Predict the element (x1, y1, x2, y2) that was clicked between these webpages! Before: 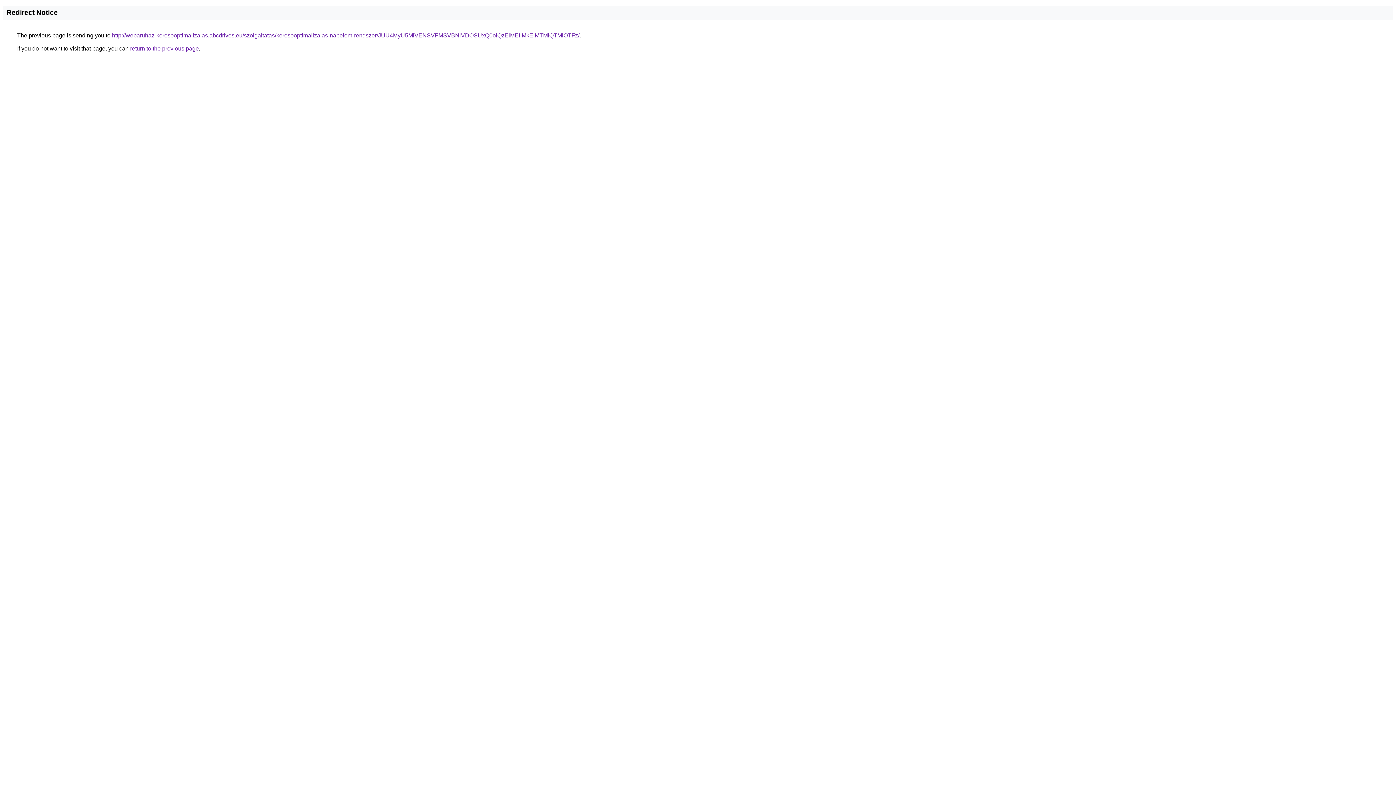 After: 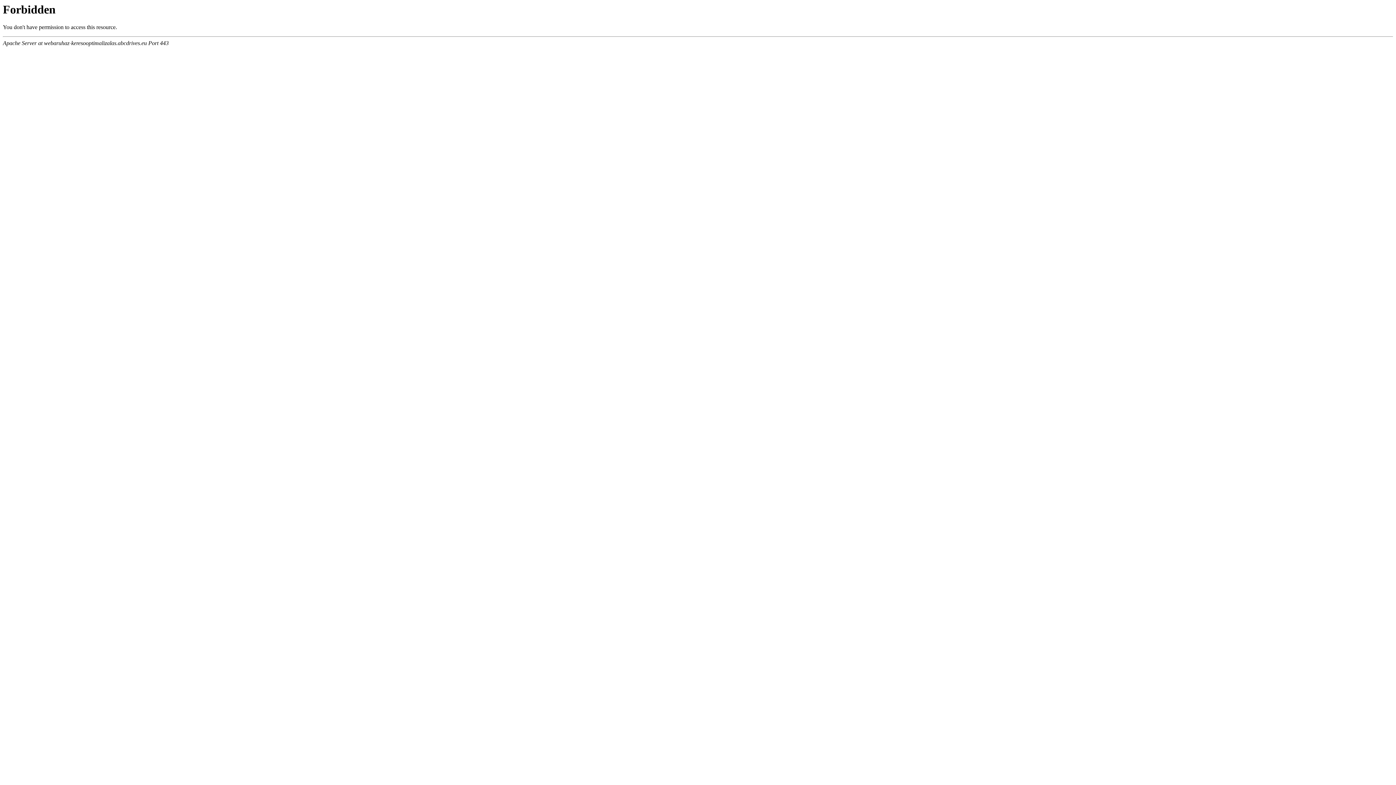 Action: label: http://webaruhaz-keresooptimalizalas.abcdrives.eu/szolgaltatas/keresooptimalizalas-napelem-rendszer/JUU4MyU5MiVENSVFMSVBNiVDOSUxQ0olQzElMEIlMkElMTMlQTMlOTFz/ bbox: (112, 32, 579, 38)